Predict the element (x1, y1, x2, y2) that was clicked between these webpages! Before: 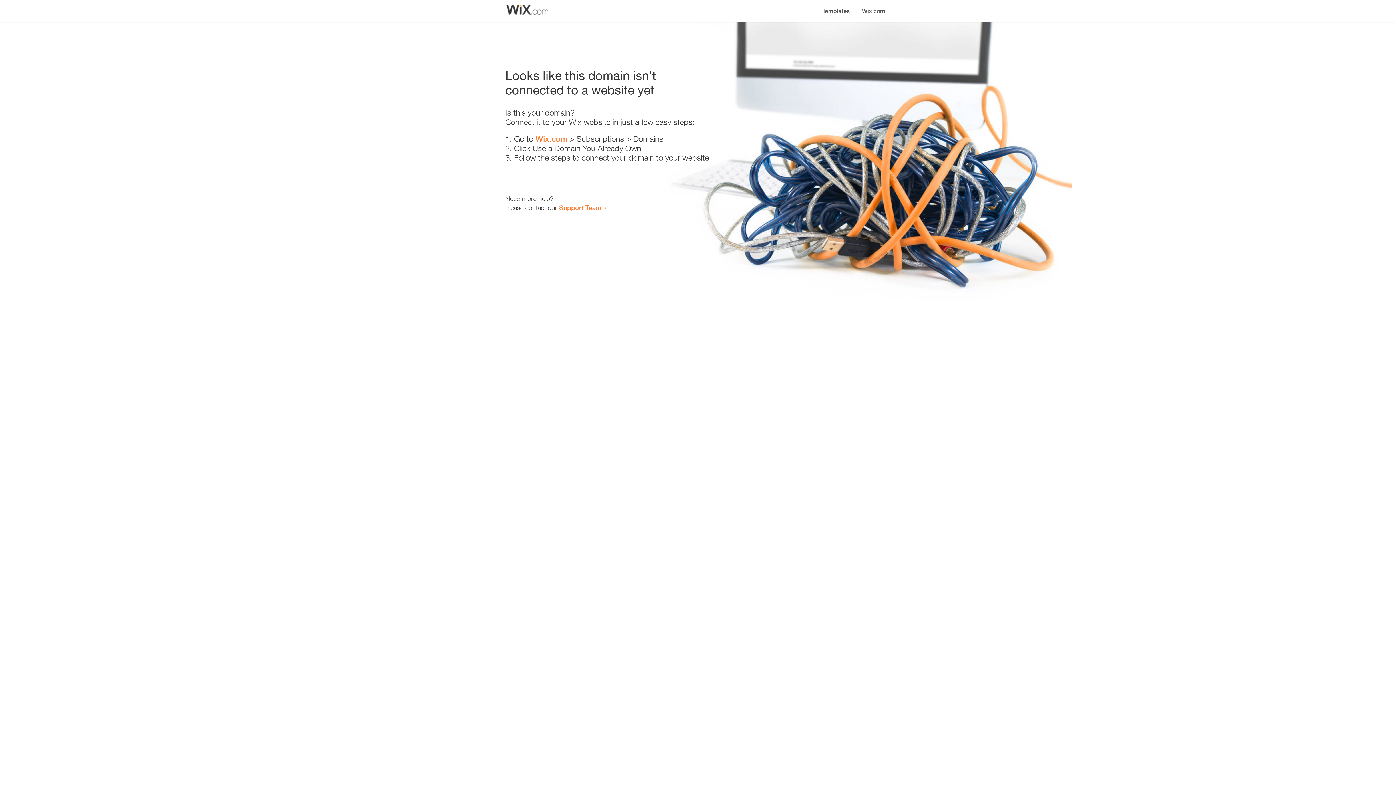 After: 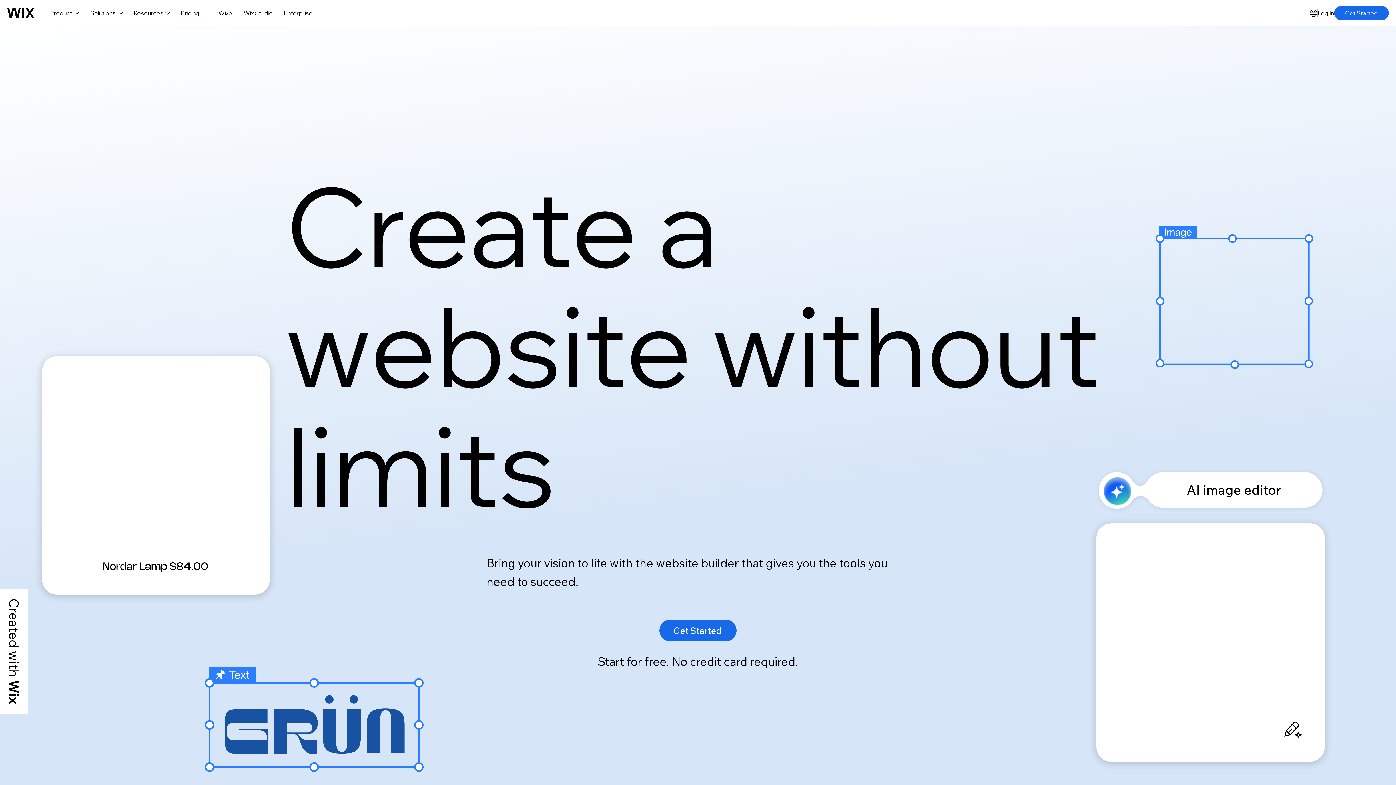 Action: bbox: (856, 0, 890, 14) label: Wix.com